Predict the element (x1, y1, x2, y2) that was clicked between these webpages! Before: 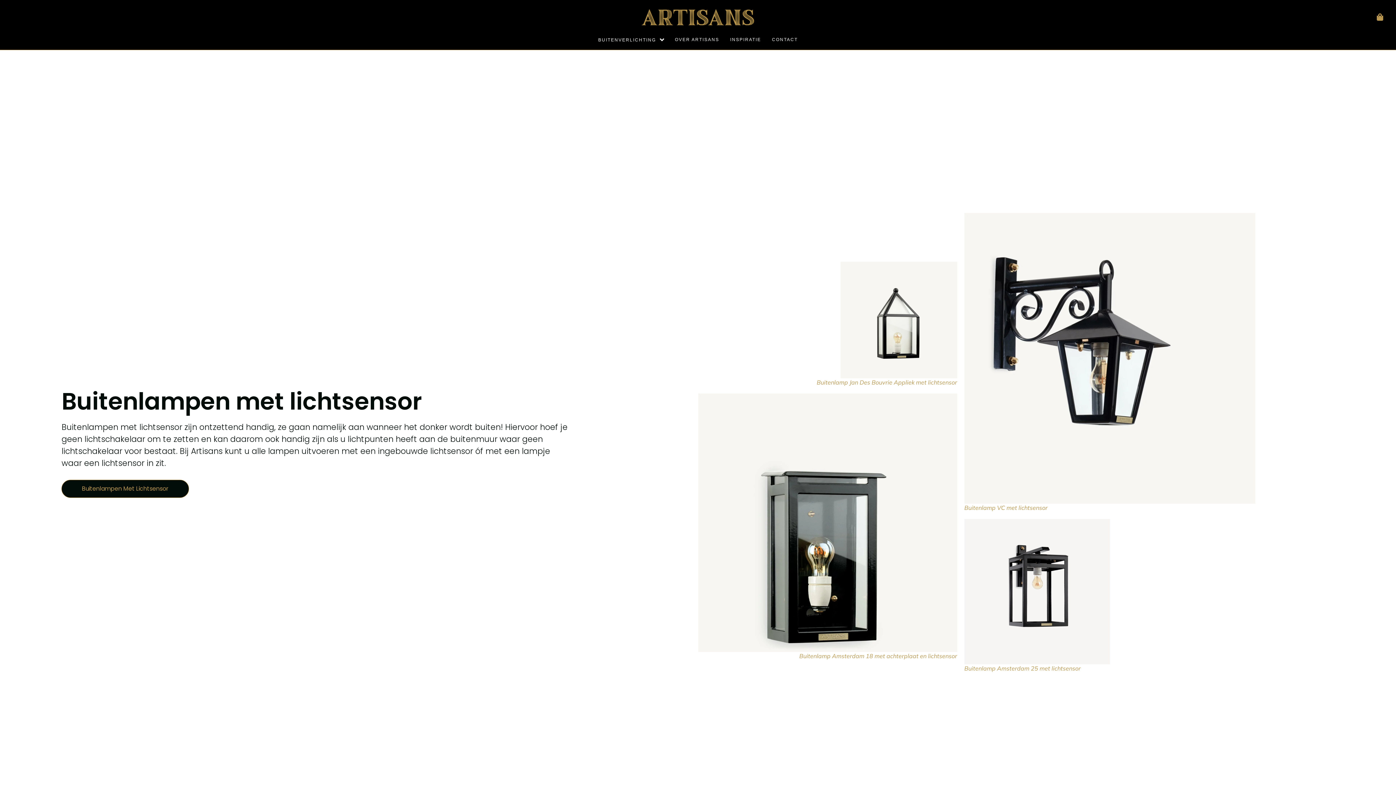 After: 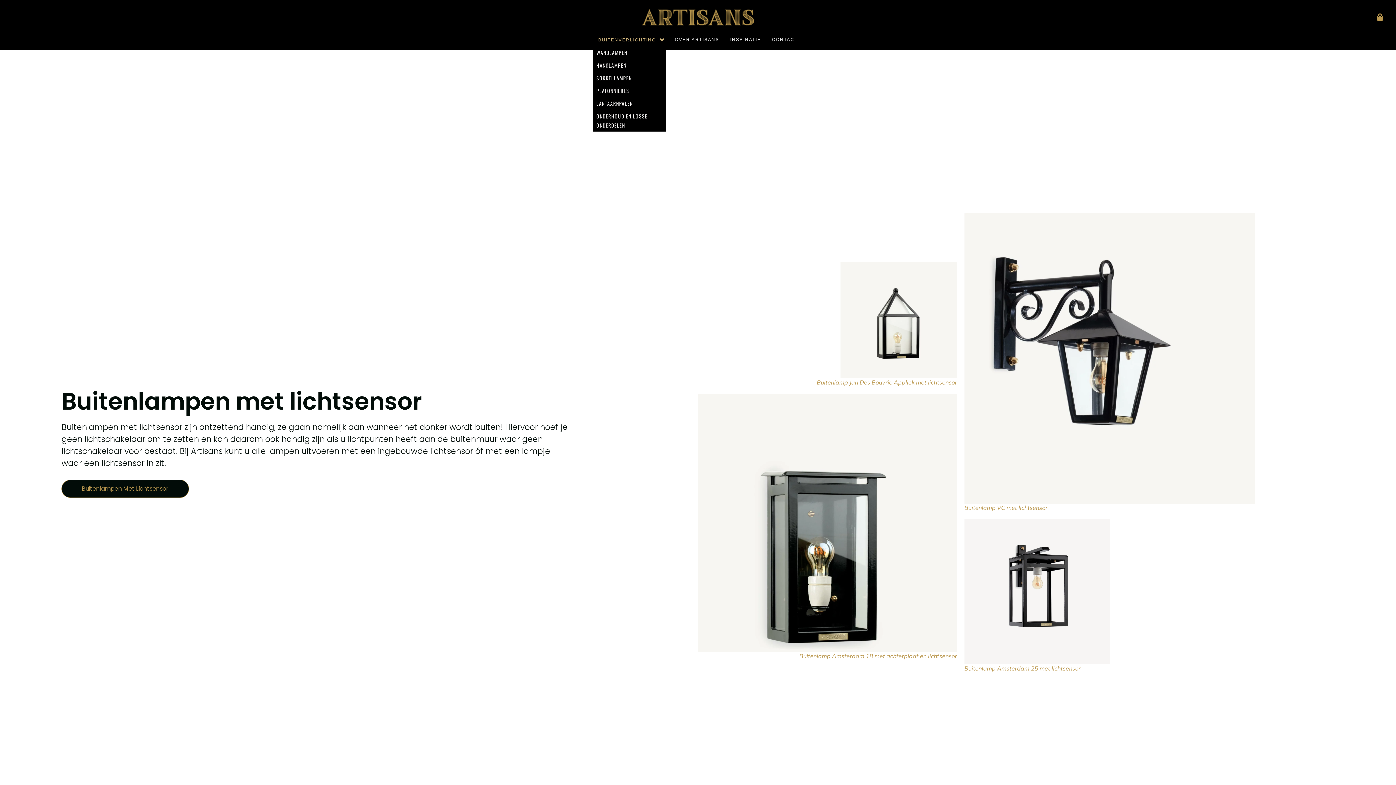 Action: label: BUITENVERLICHTING bbox: (592, 33, 669, 46)